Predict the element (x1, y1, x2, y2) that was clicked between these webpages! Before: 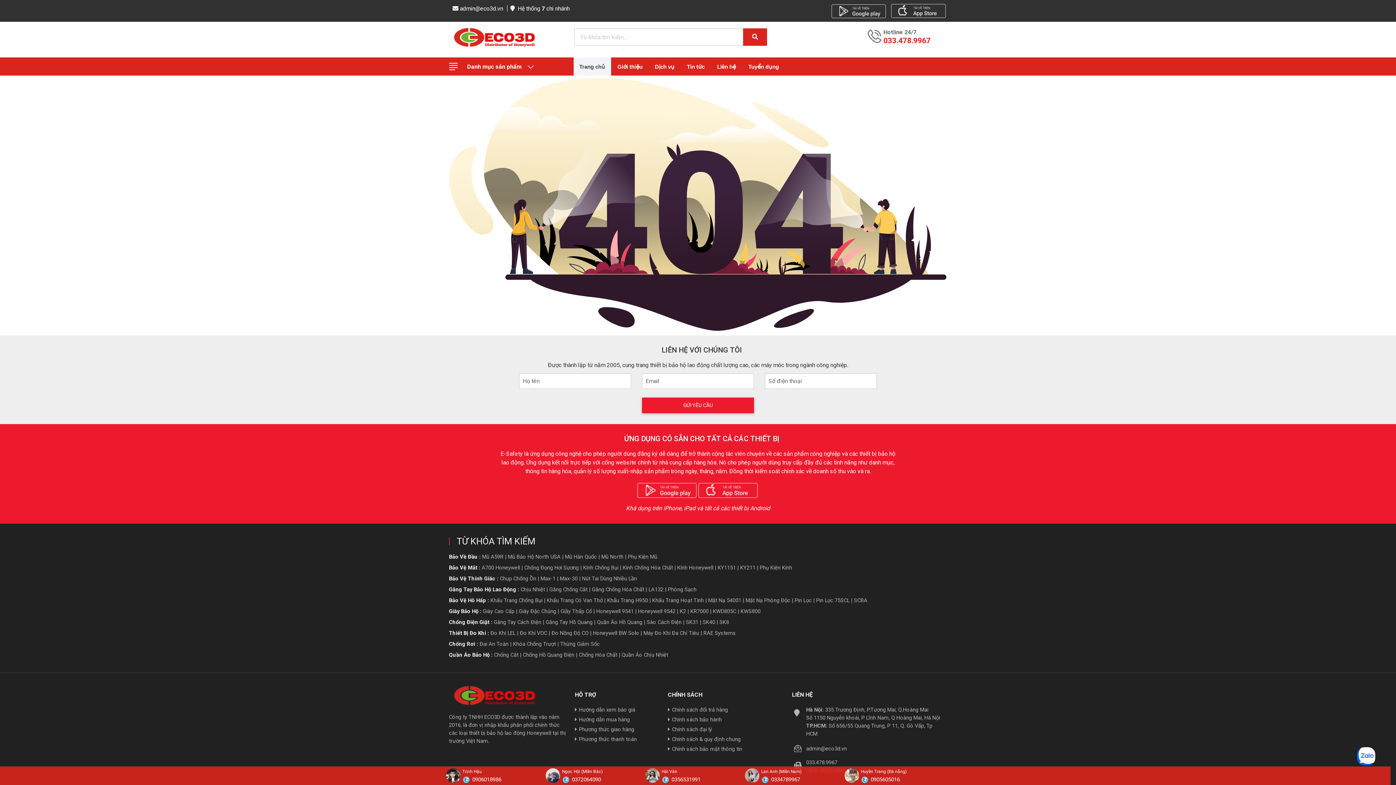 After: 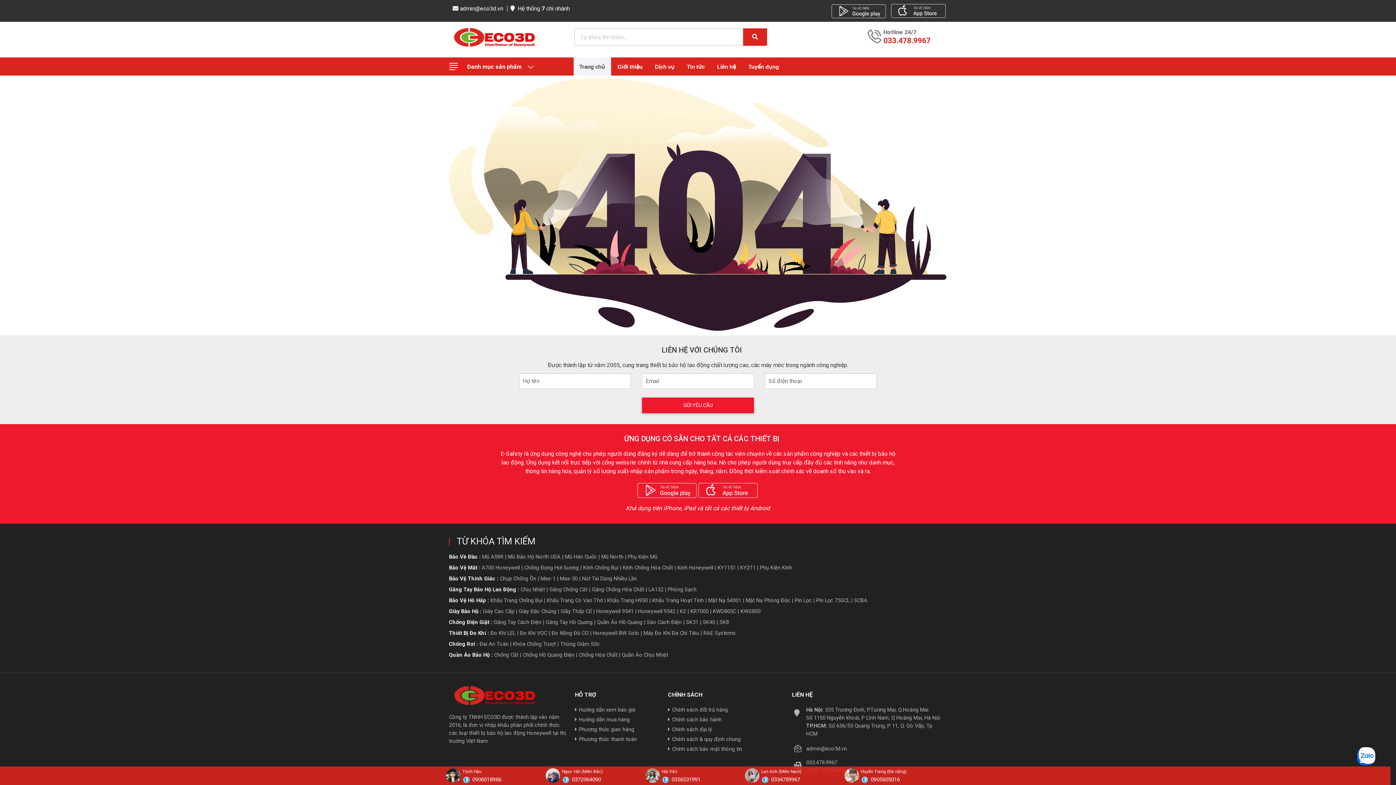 Action: bbox: (743, 28, 767, 45)